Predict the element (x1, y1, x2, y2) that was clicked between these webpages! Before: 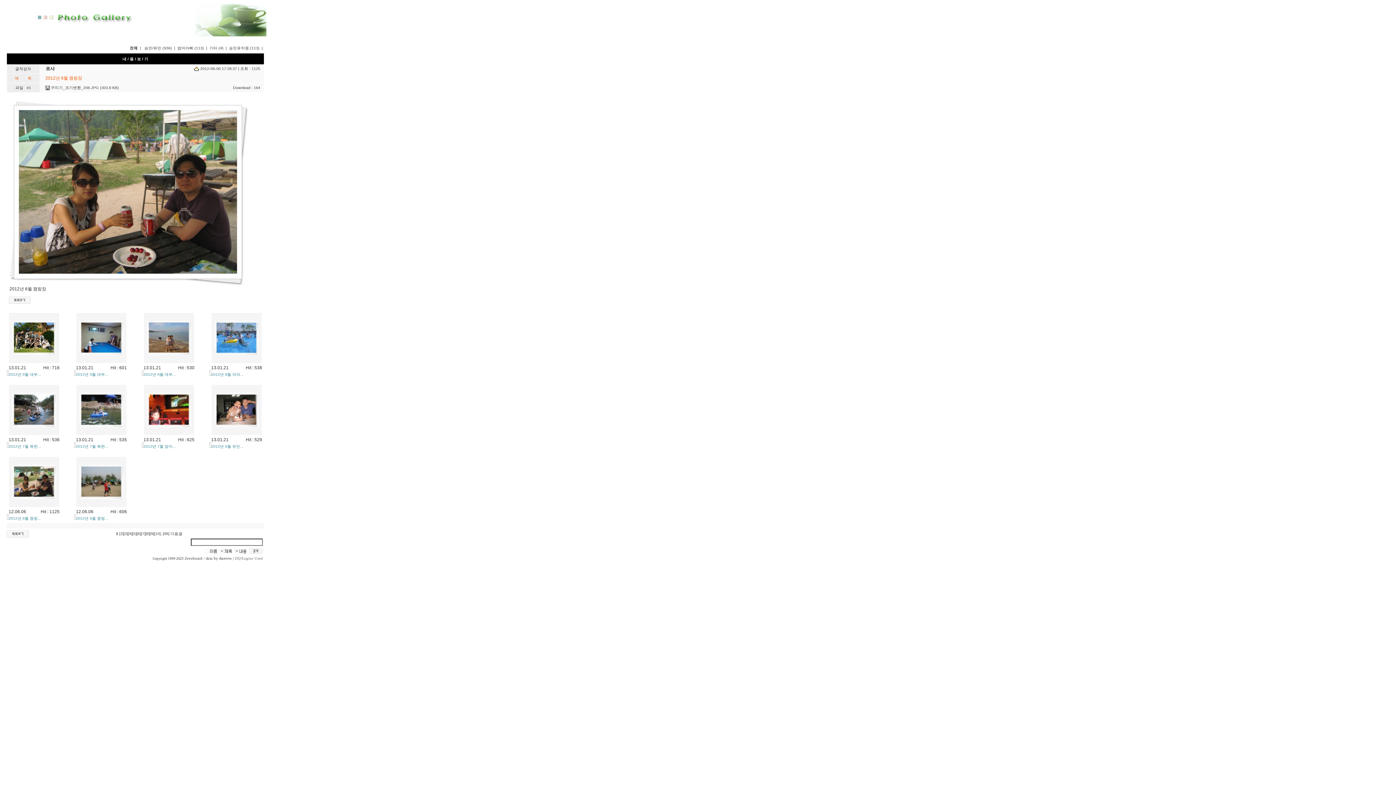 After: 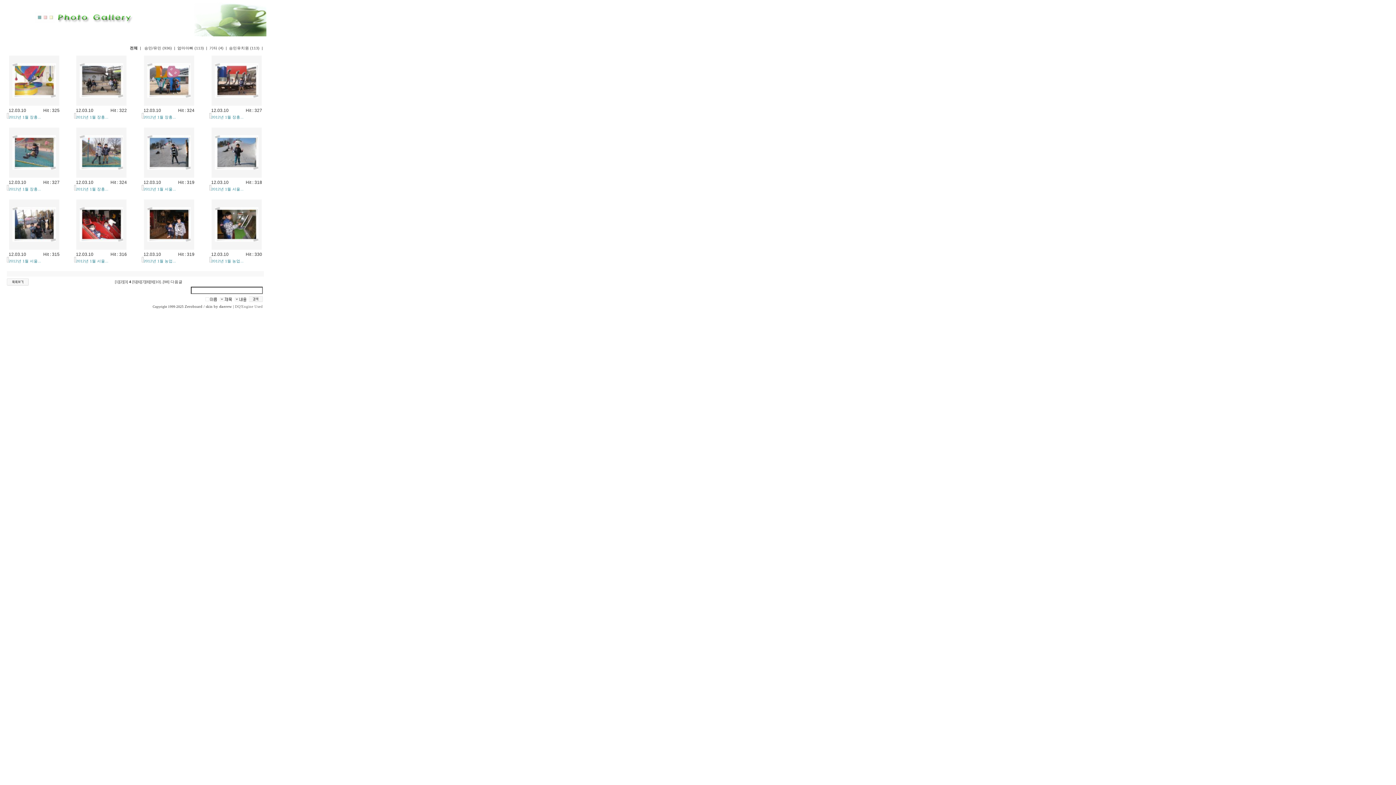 Action: label: [4] bbox: (128, 531, 132, 536)